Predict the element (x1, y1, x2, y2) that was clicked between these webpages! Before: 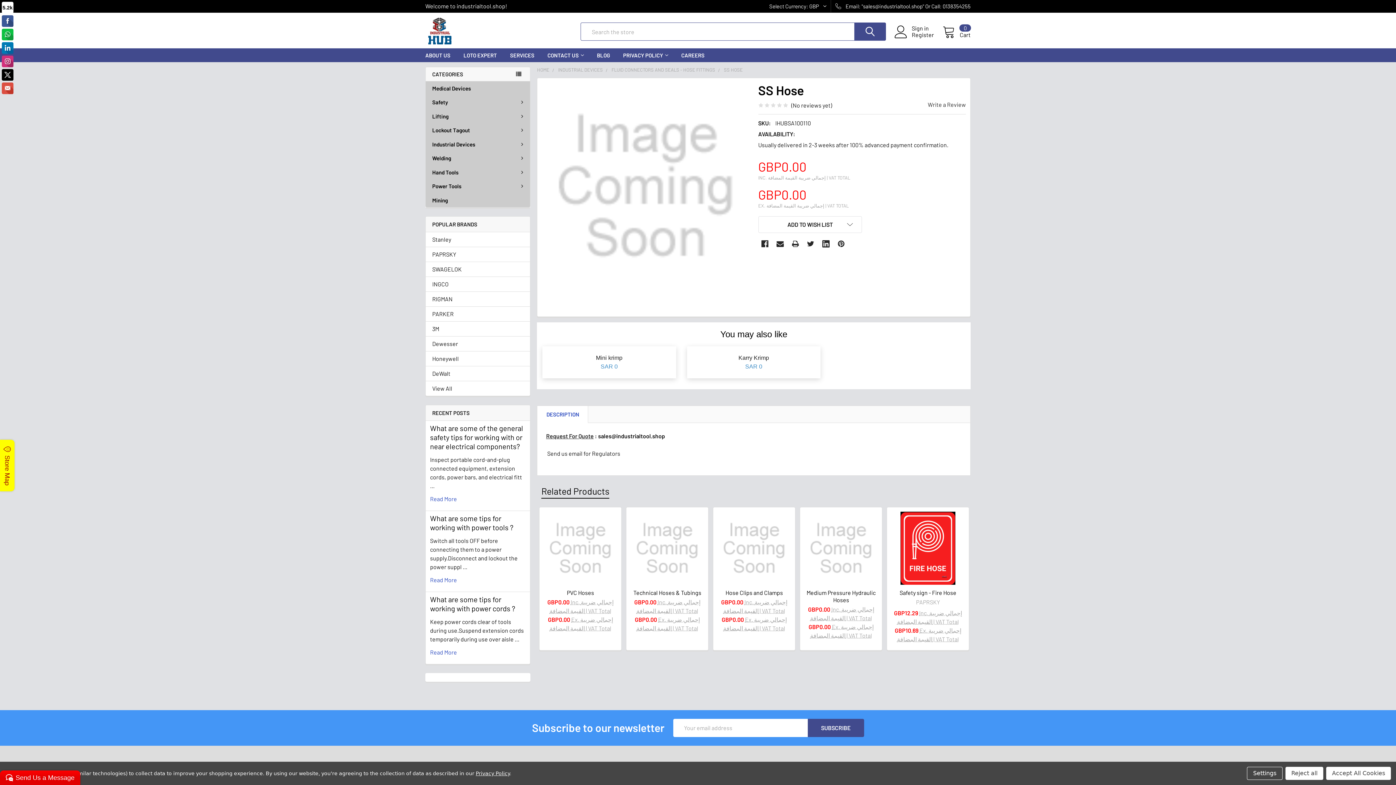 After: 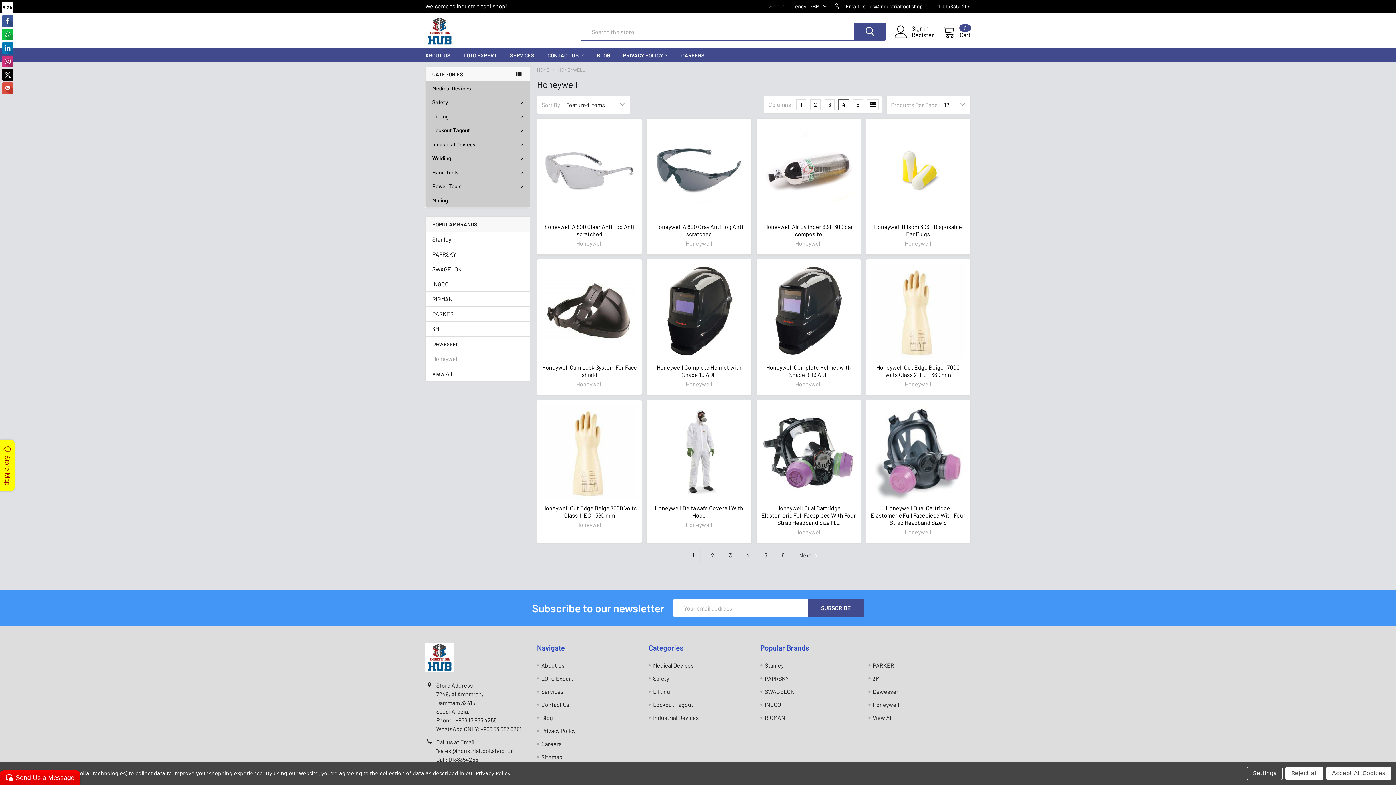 Action: bbox: (432, 354, 523, 363) label: Honeywell